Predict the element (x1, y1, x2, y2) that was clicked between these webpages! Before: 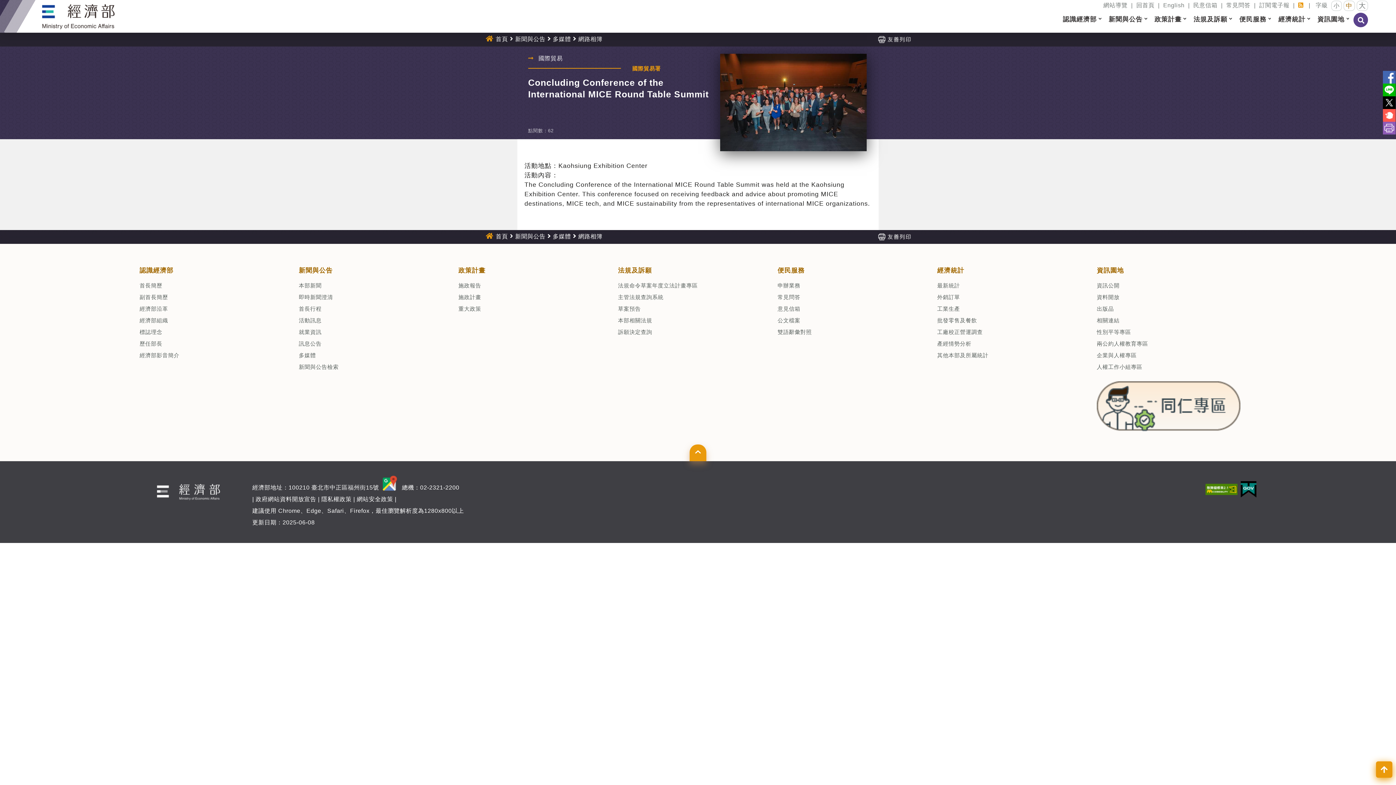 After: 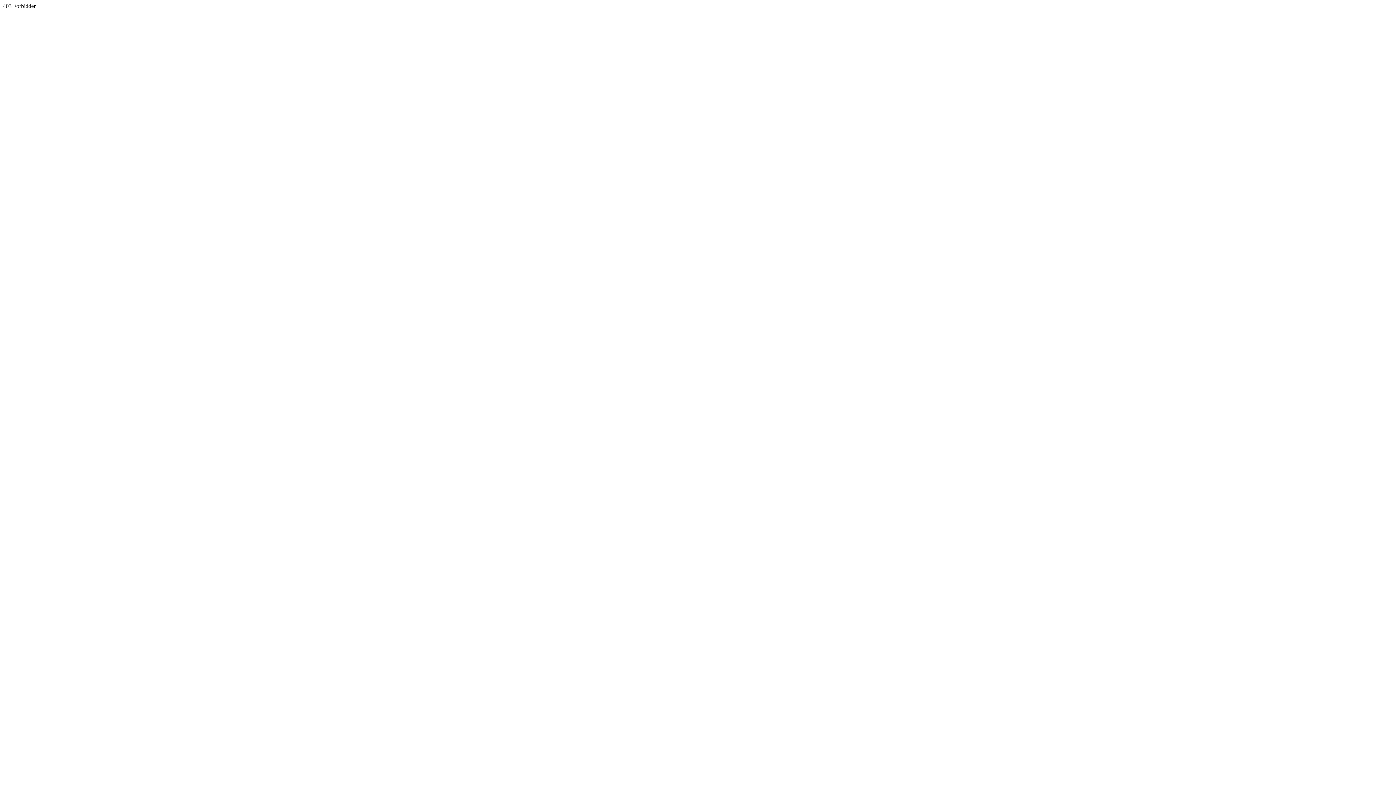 Action: bbox: (0, 0, 120, 8)